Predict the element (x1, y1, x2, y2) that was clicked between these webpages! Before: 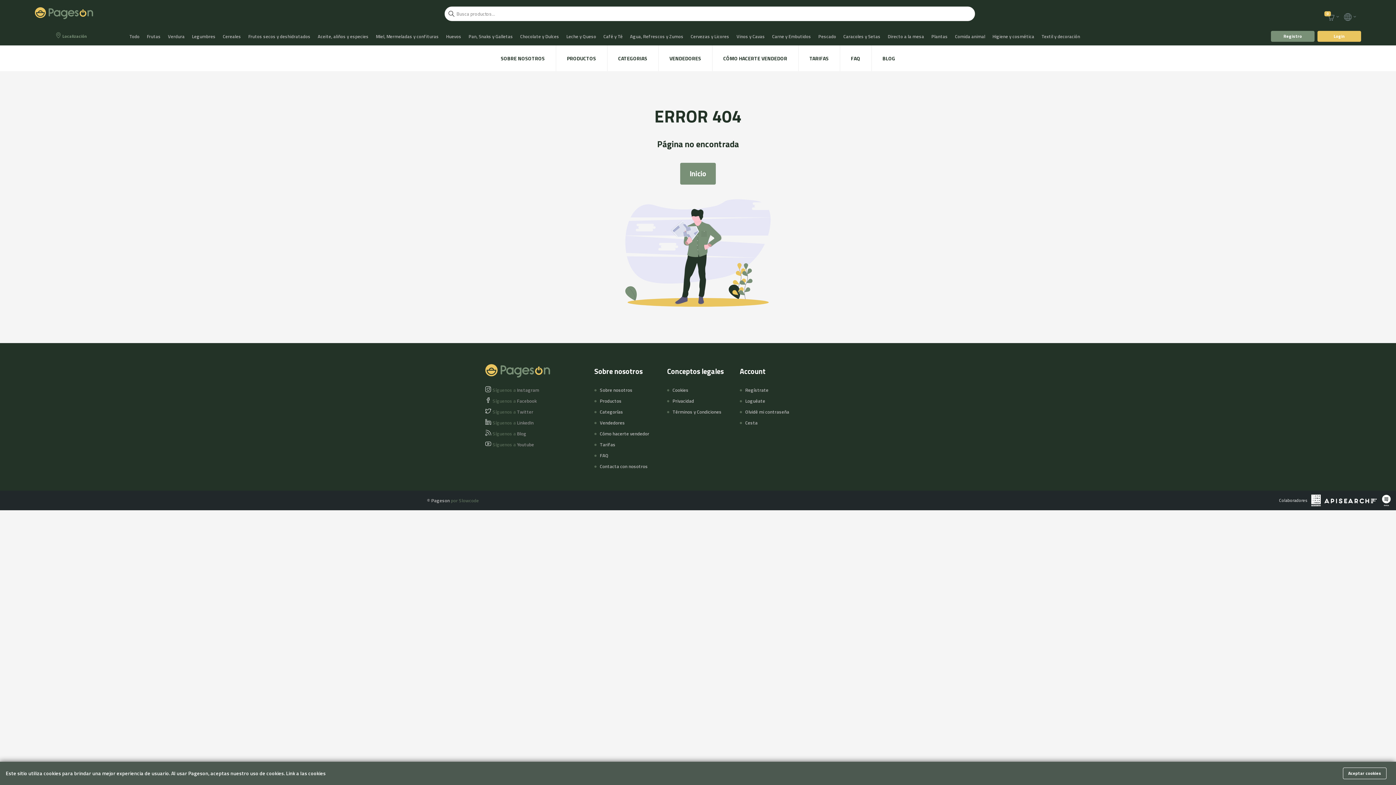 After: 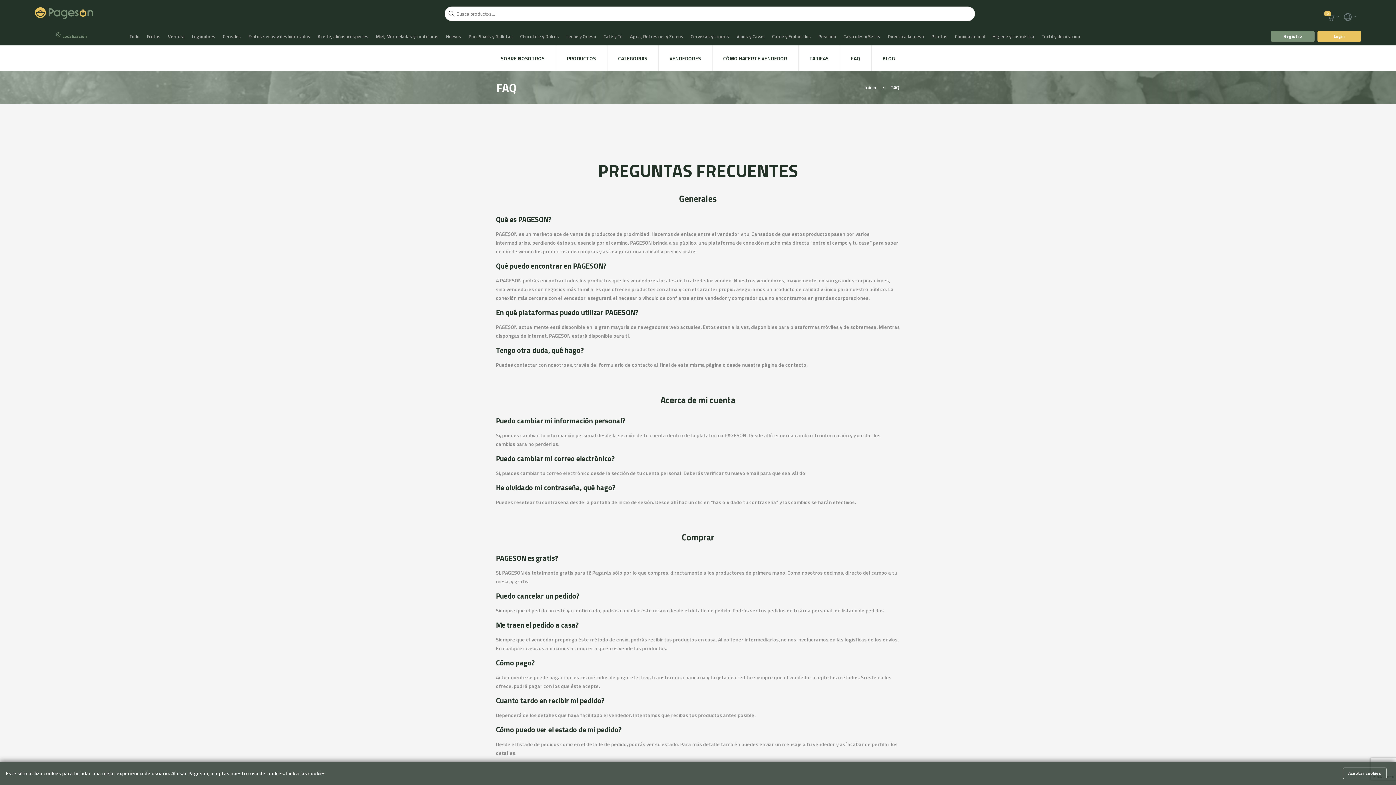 Action: bbox: (840, 45, 871, 71) label: FAQ